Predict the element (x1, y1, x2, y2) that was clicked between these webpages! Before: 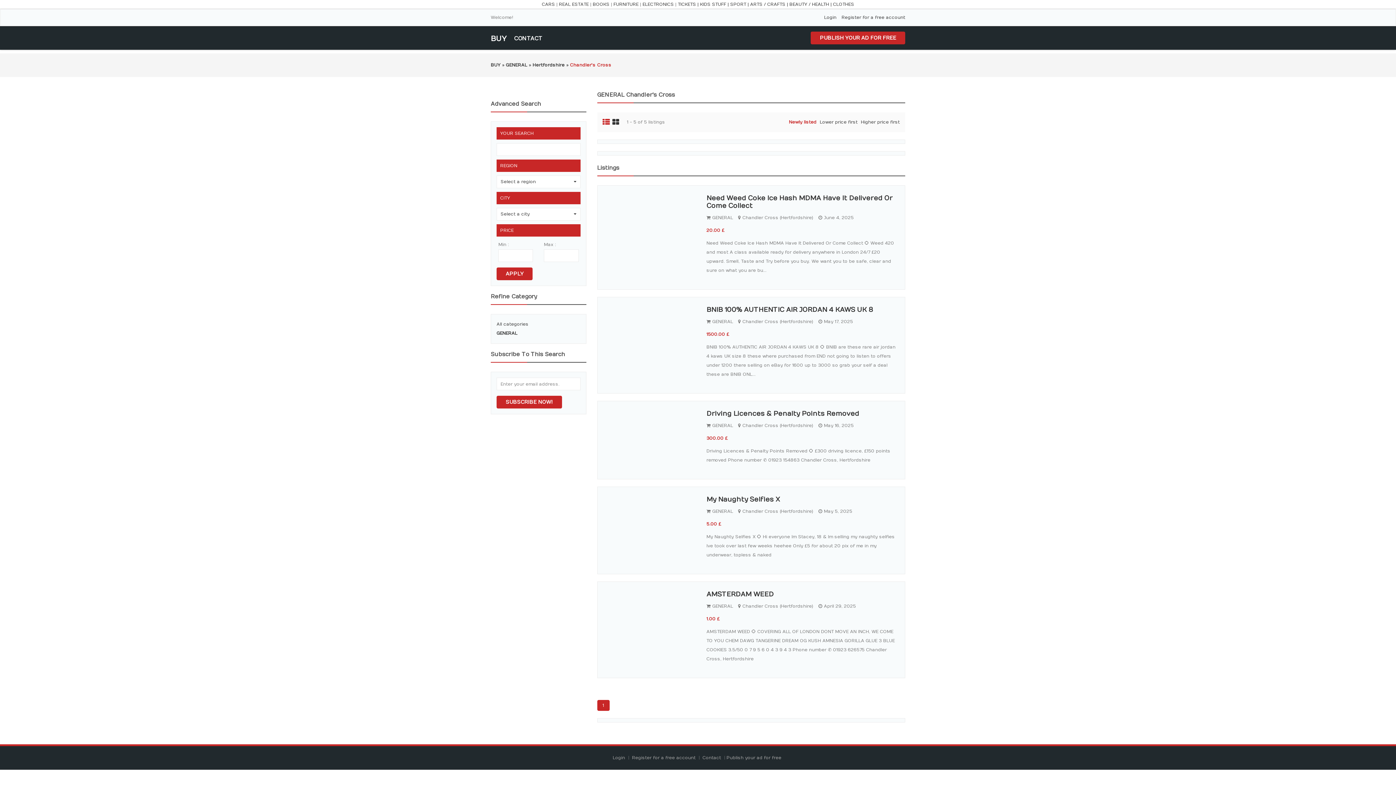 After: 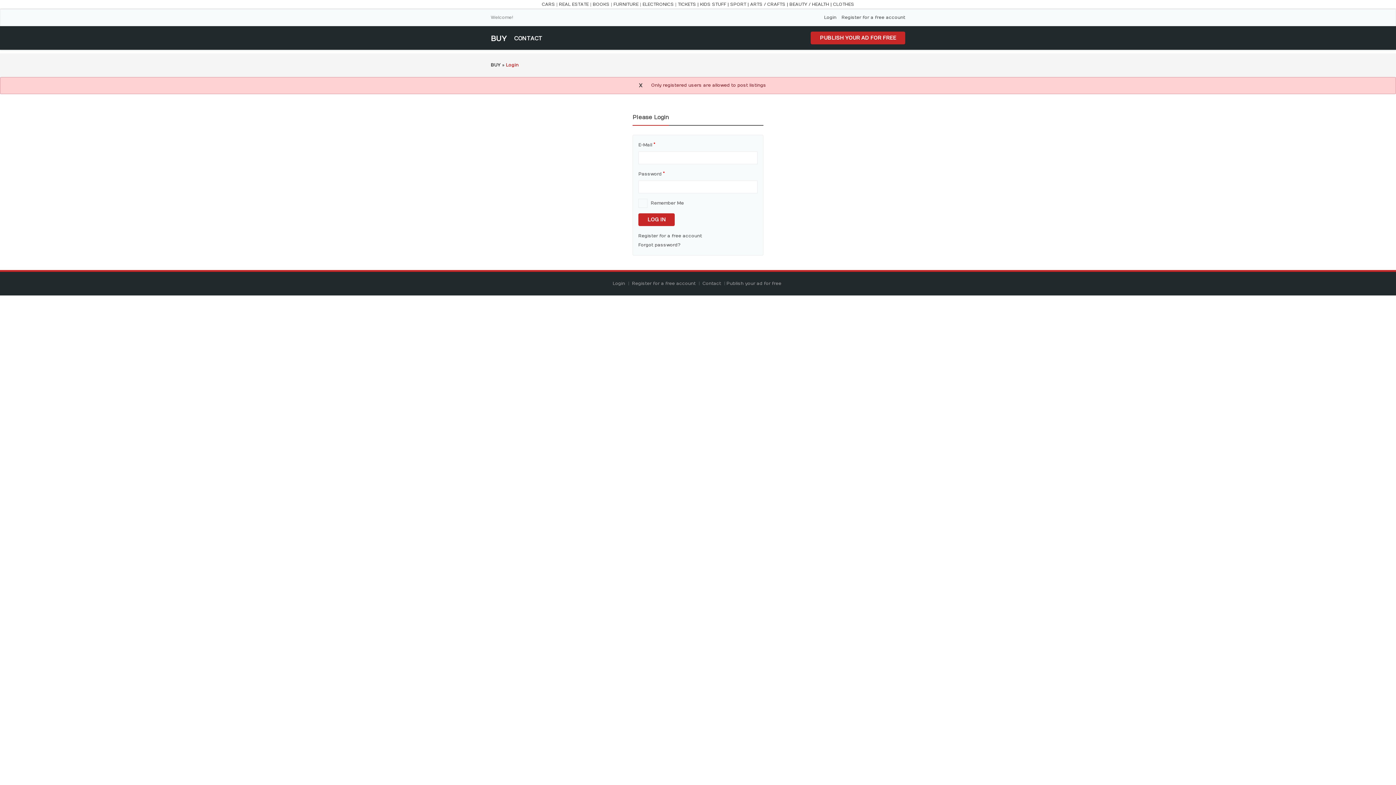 Action: bbox: (810, 31, 905, 44) label: PUBLISH YOUR AD FOR FREE